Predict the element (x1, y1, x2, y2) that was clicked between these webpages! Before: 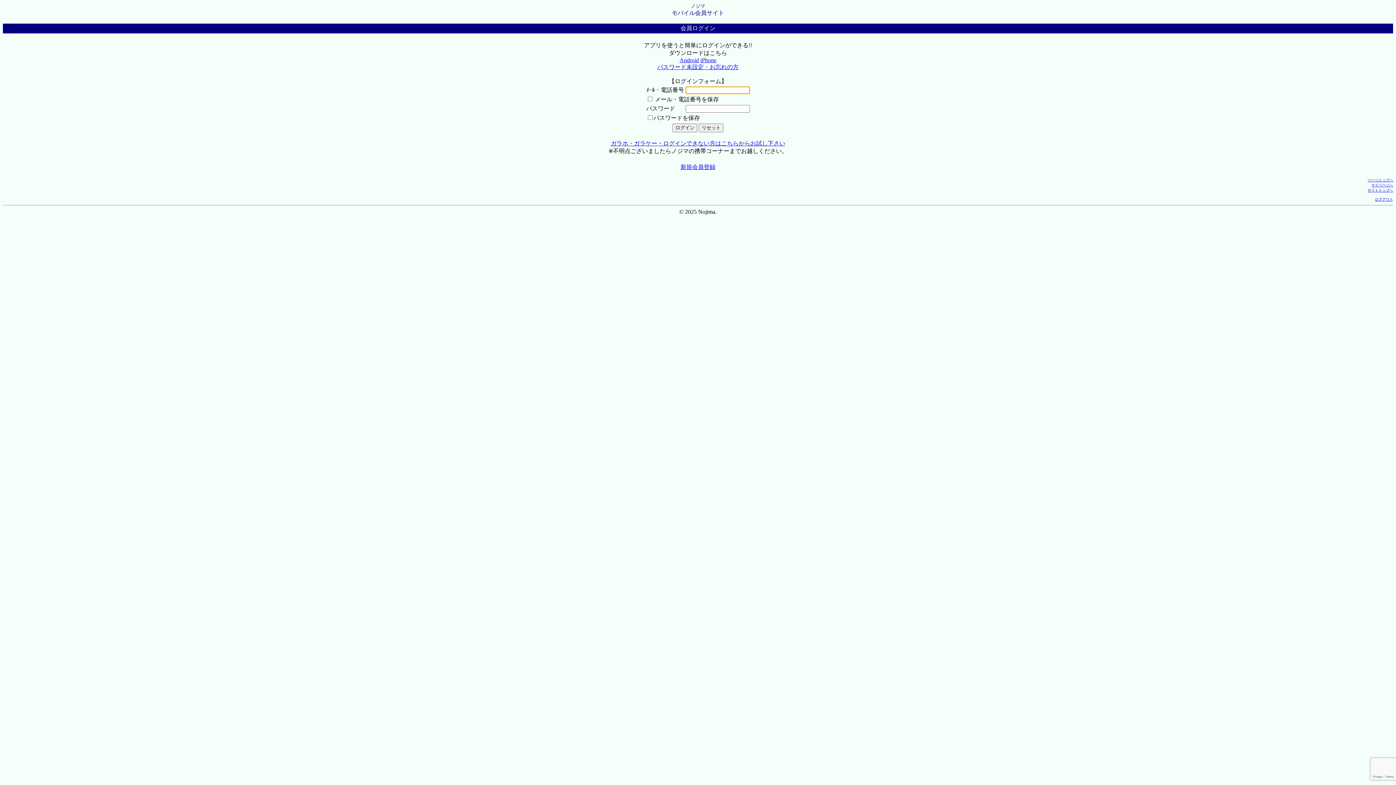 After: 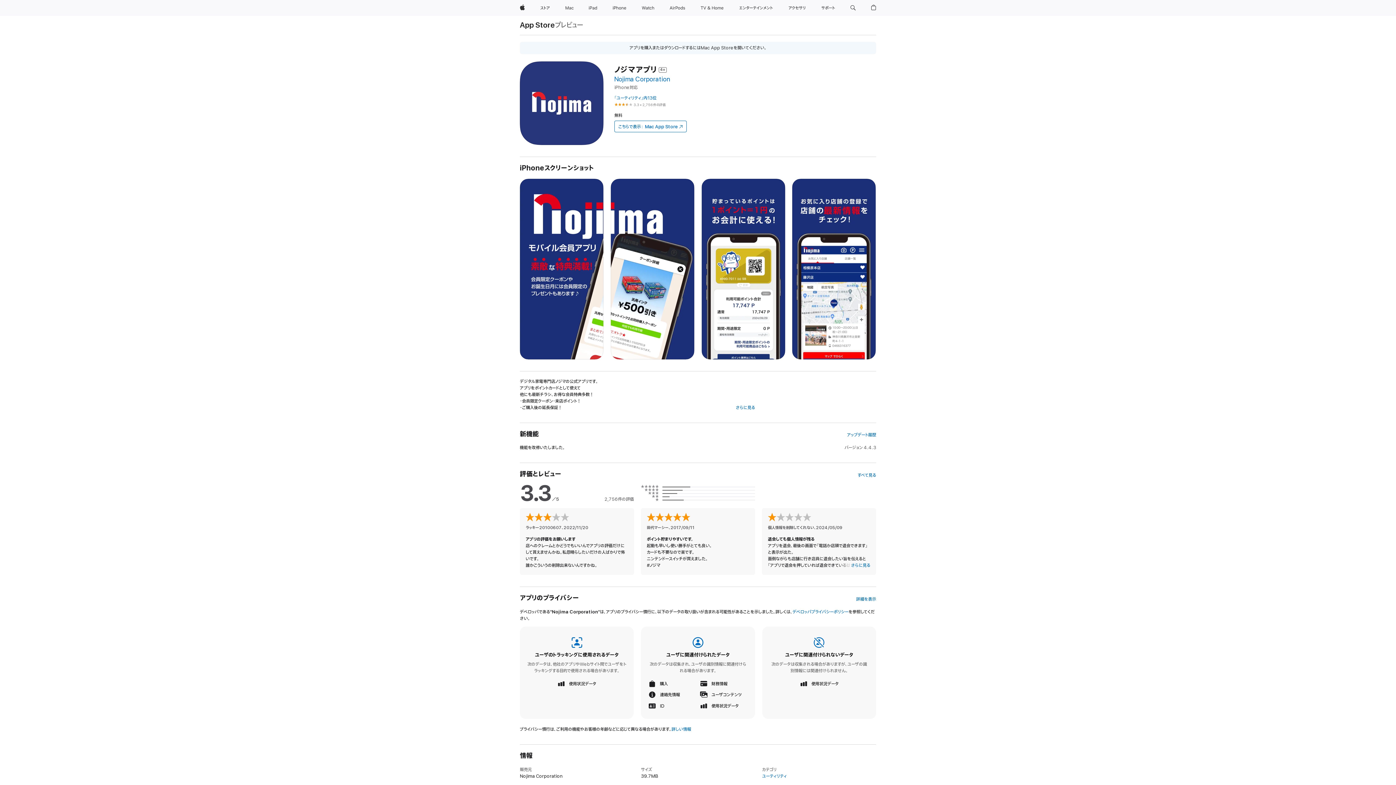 Action: bbox: (700, 57, 716, 63) label: iPhone